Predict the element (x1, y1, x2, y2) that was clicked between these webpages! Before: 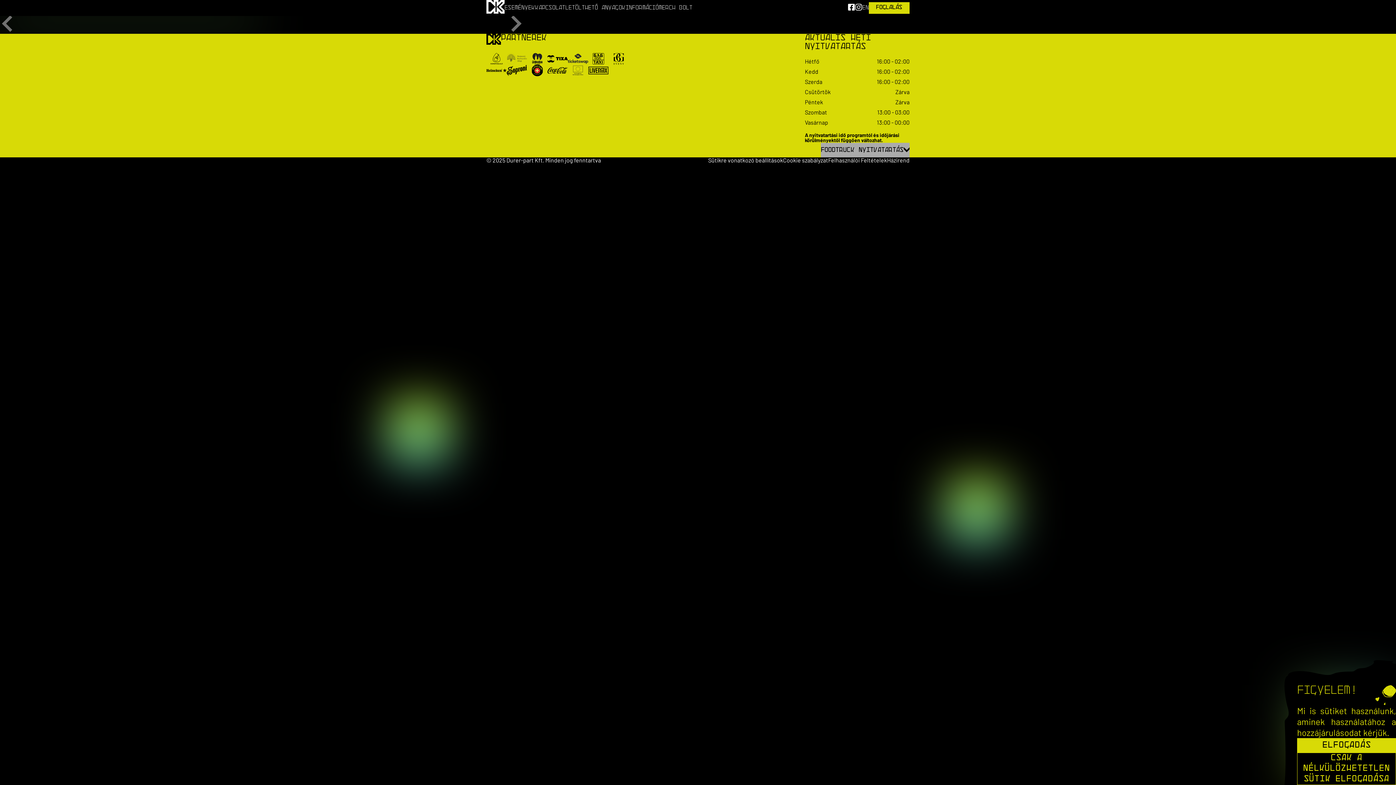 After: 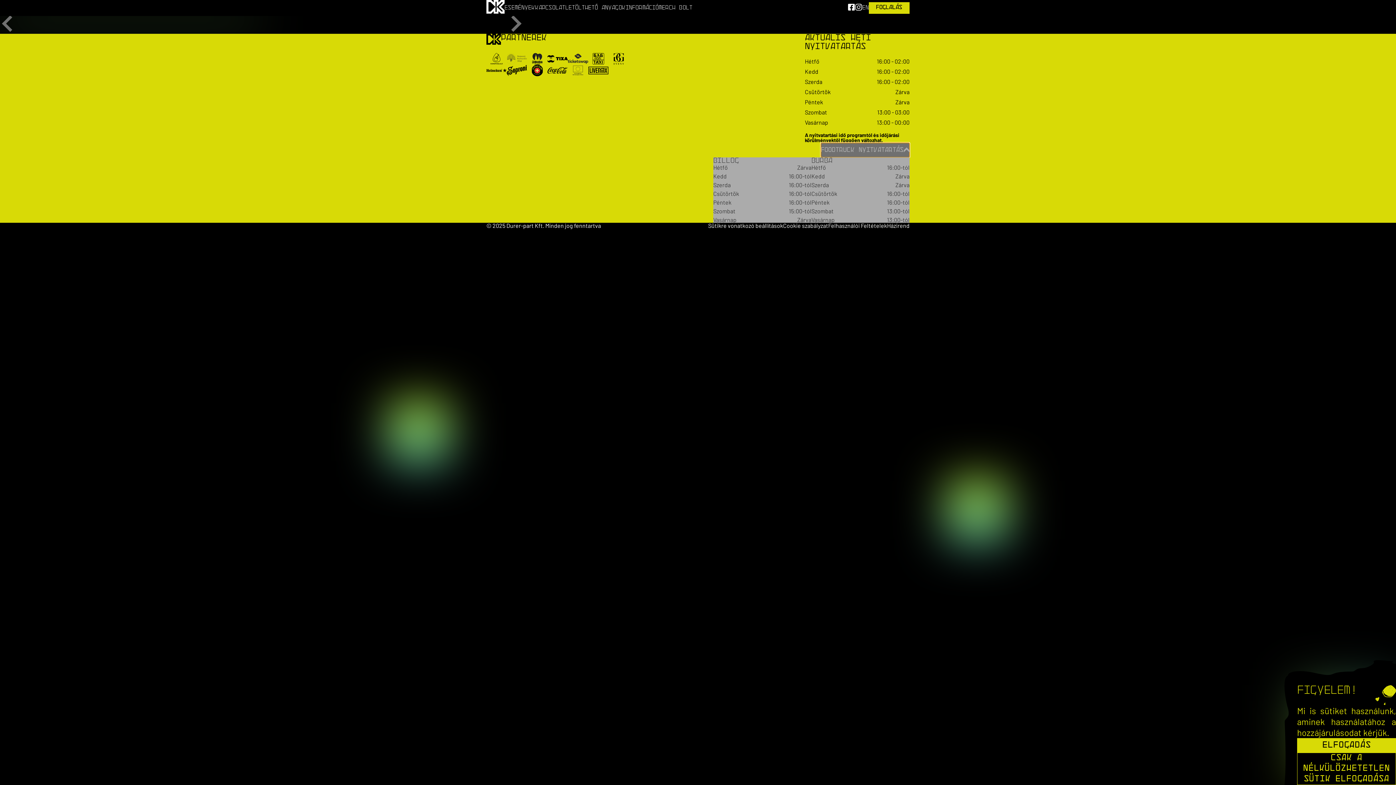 Action: bbox: (821, 142, 909, 157) label: Foodtruck nyitvatartás